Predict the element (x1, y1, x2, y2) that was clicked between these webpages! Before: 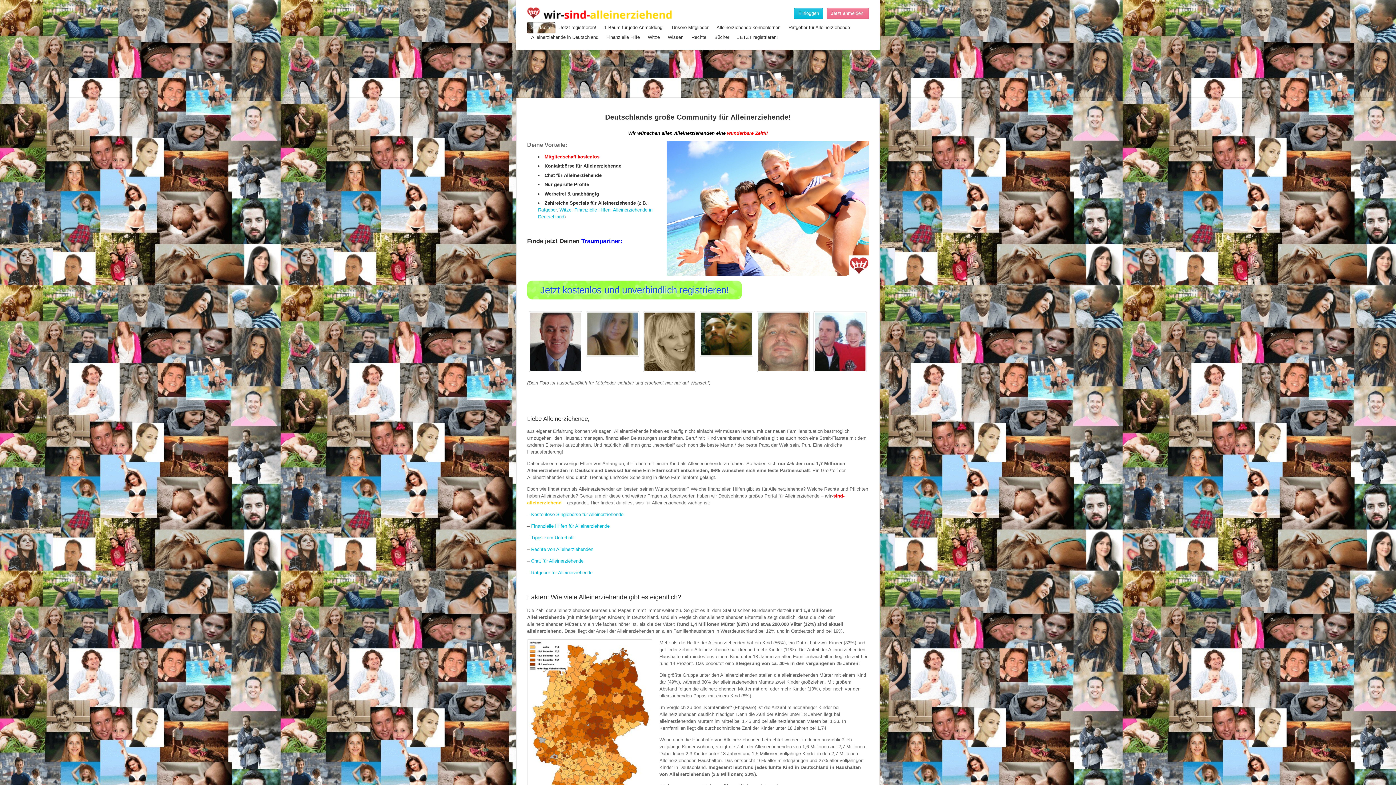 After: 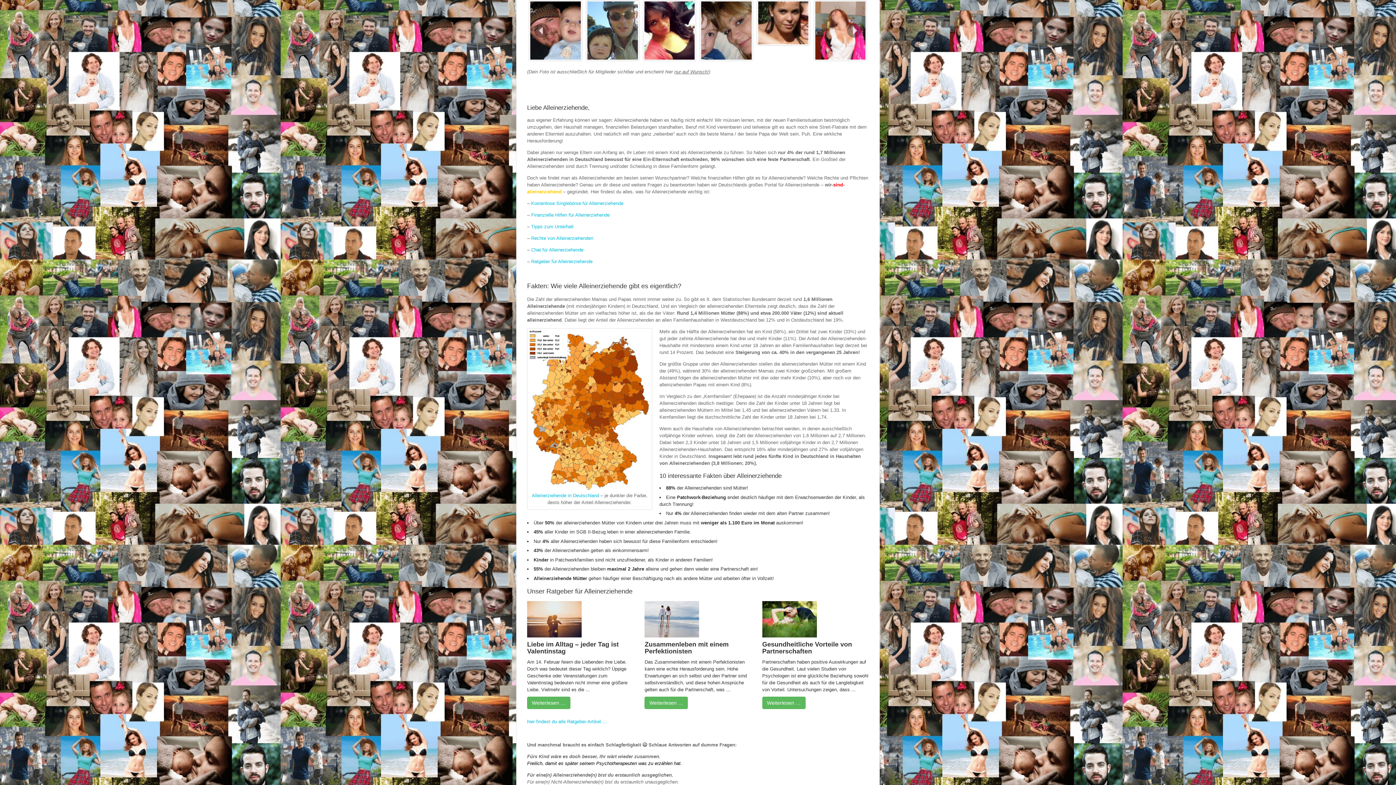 Action: bbox: (755, 311, 812, 372)